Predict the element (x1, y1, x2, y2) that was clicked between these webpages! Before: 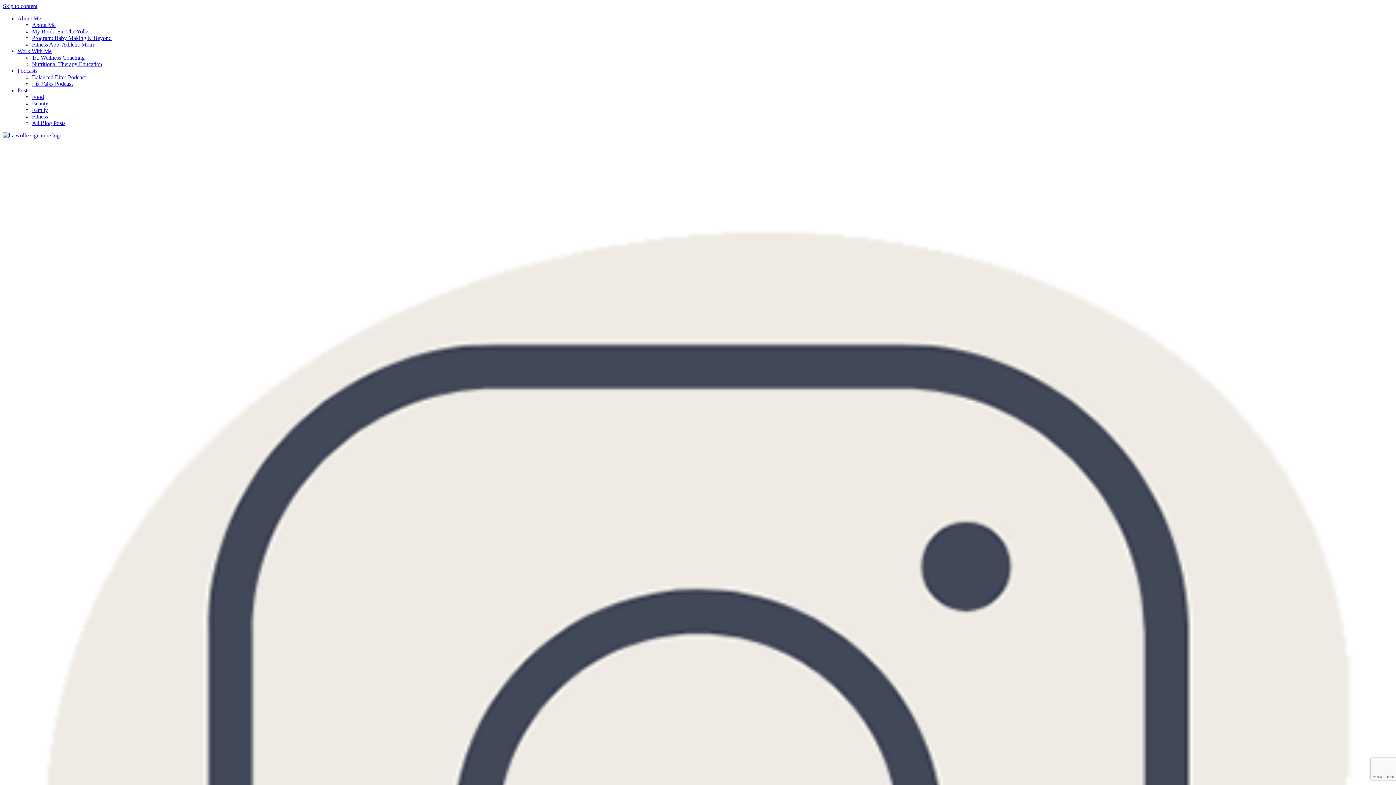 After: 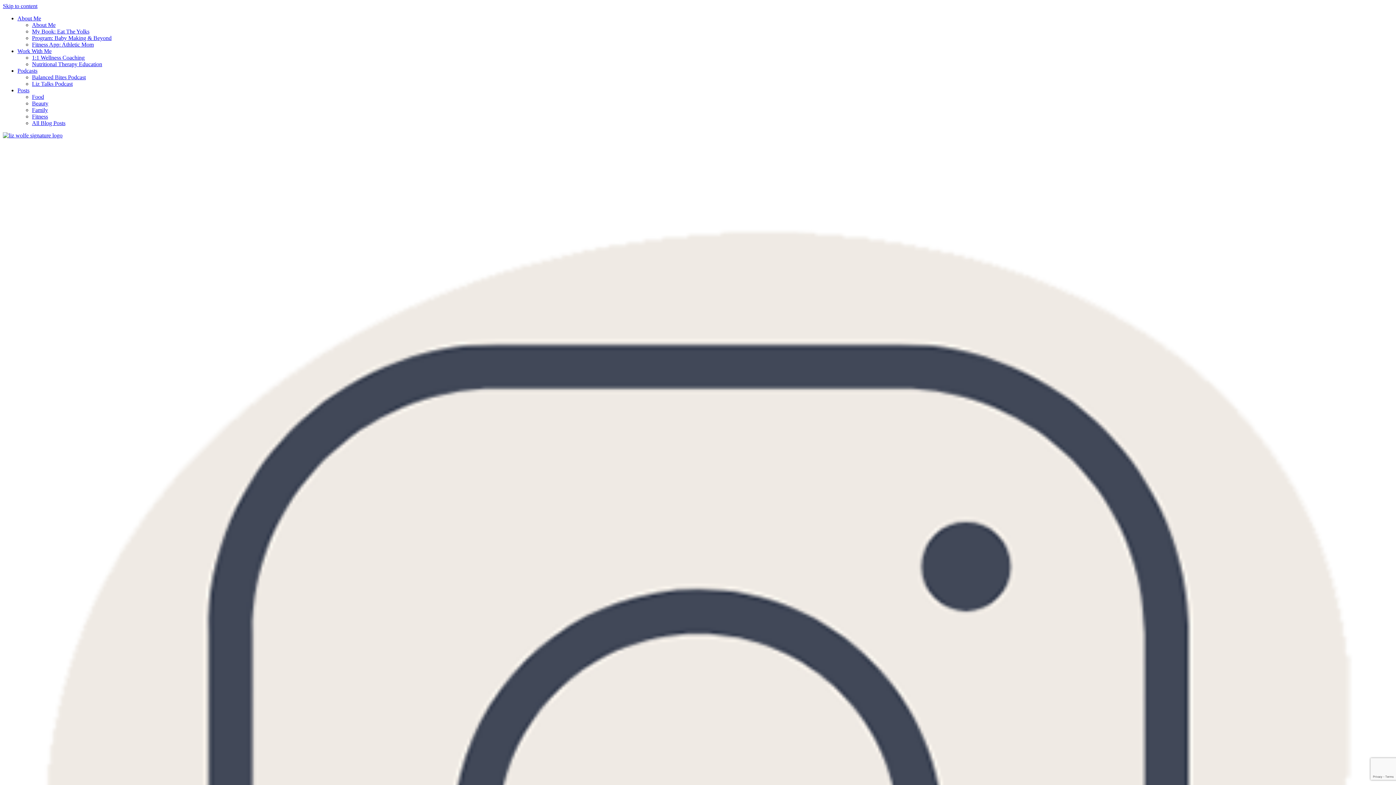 Action: bbox: (32, 80, 72, 86) label: Liz Talks Podcast